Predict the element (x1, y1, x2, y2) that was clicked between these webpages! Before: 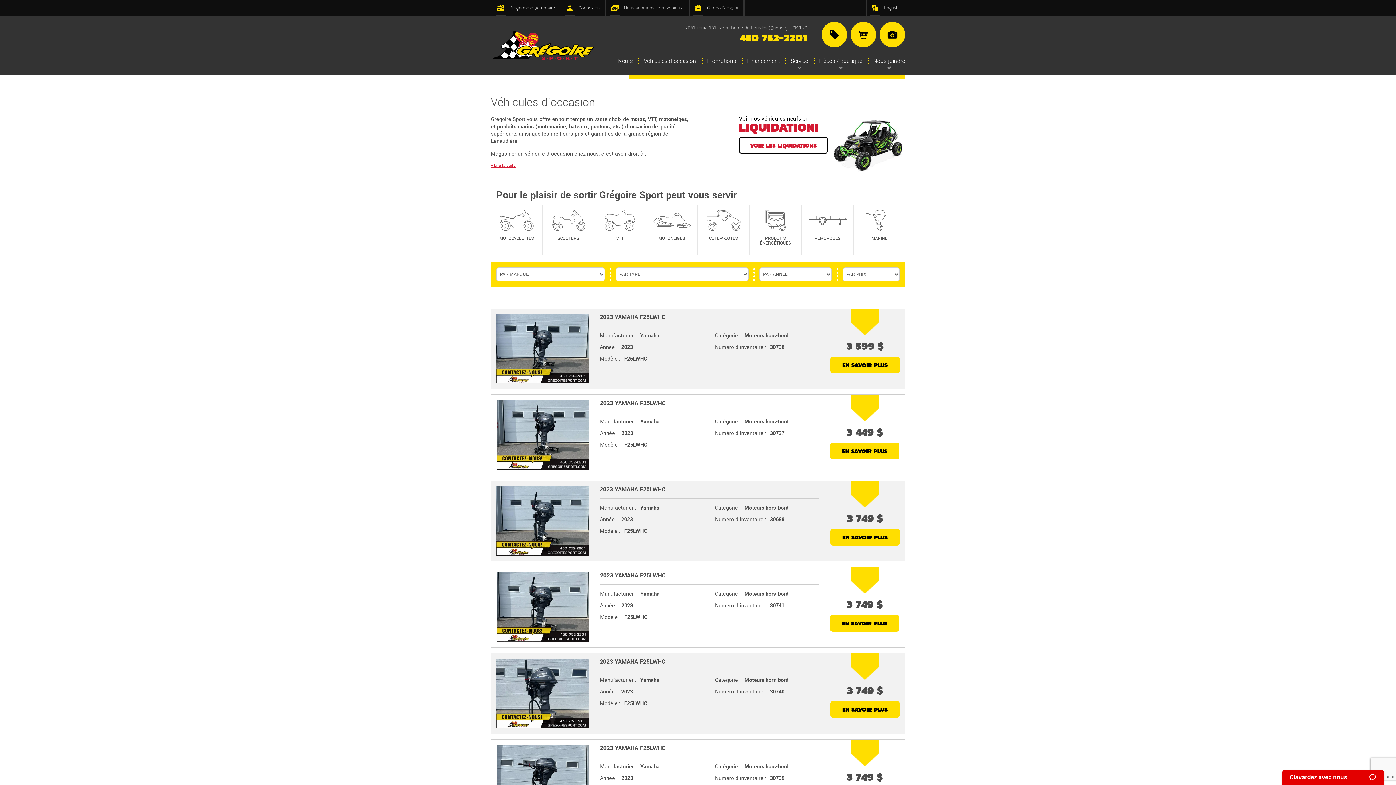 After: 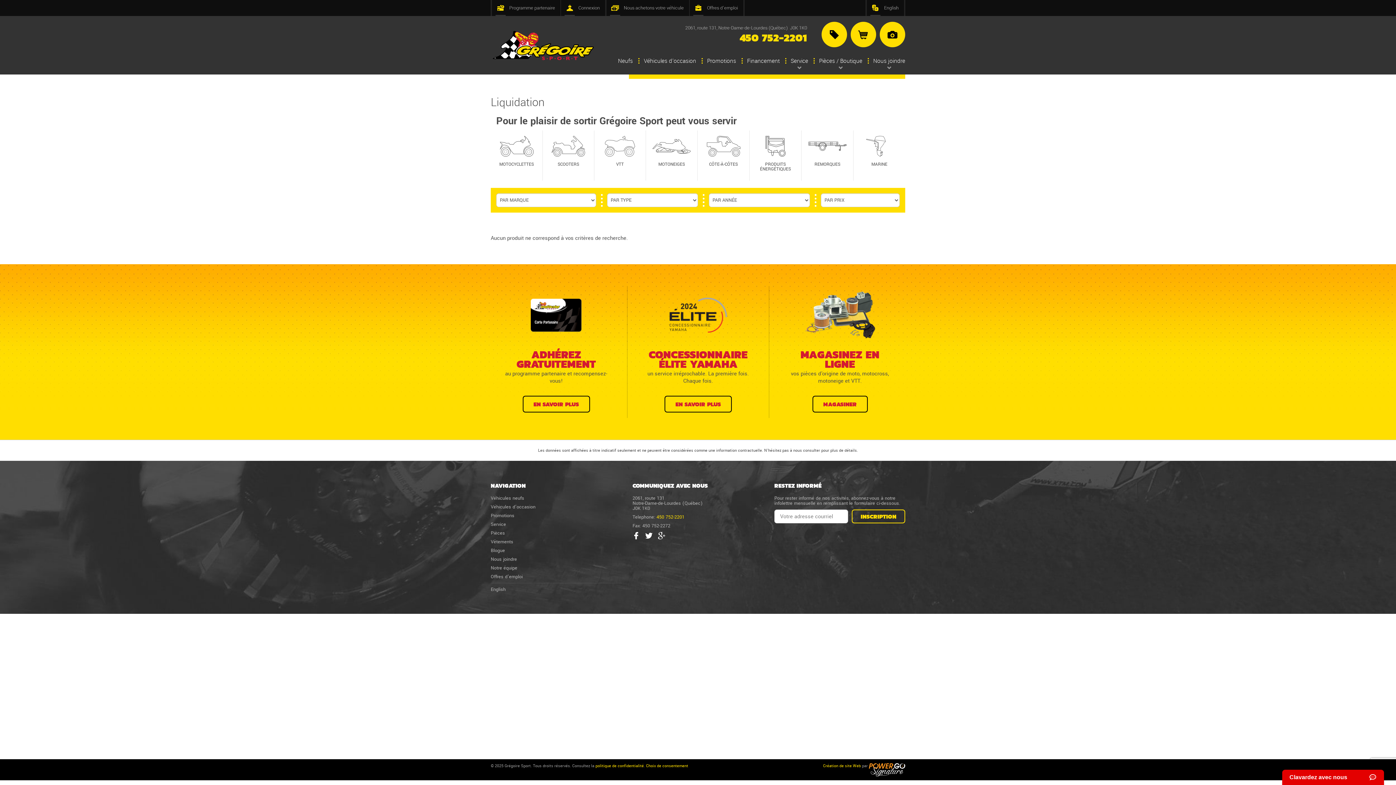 Action: bbox: (821, 21, 847, 47) label: PRODUITS EN LIQUIDATION